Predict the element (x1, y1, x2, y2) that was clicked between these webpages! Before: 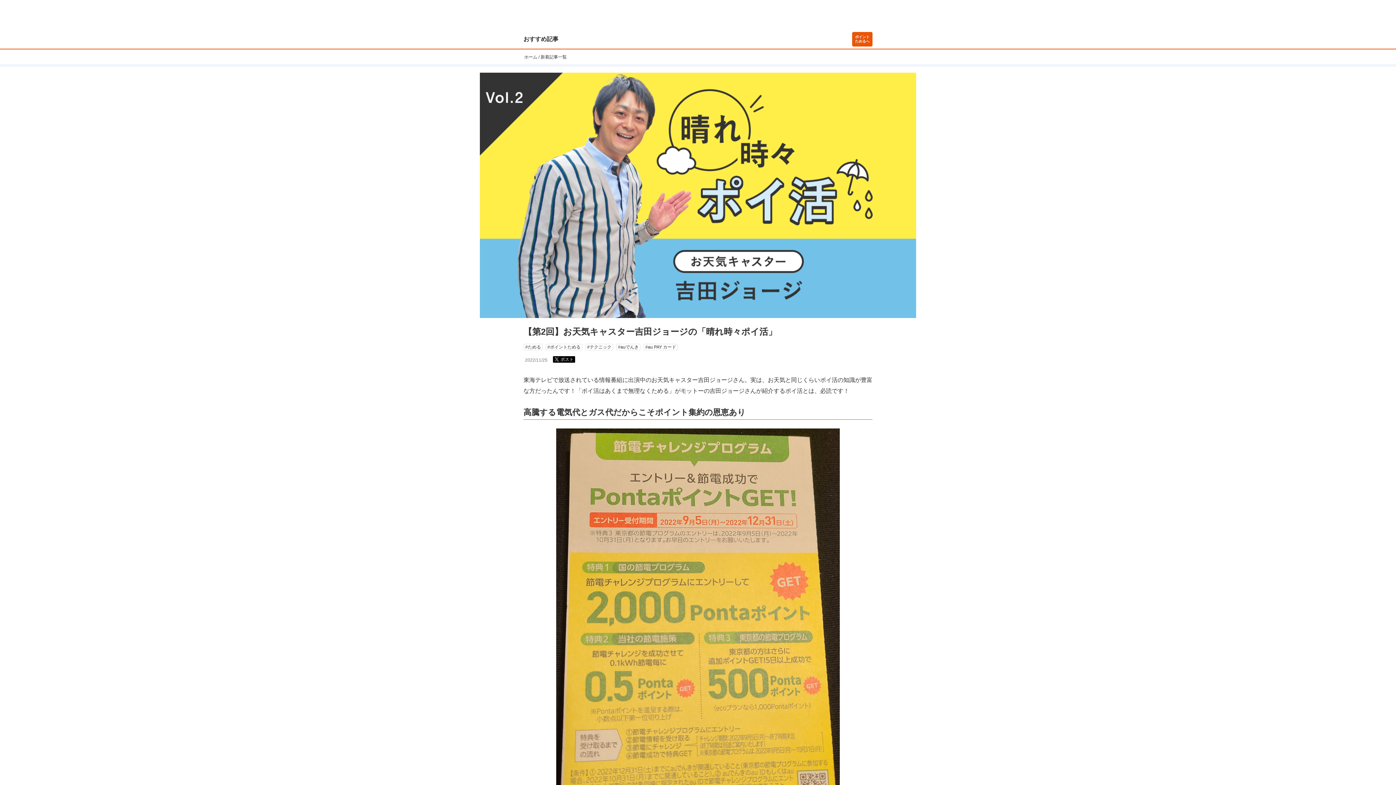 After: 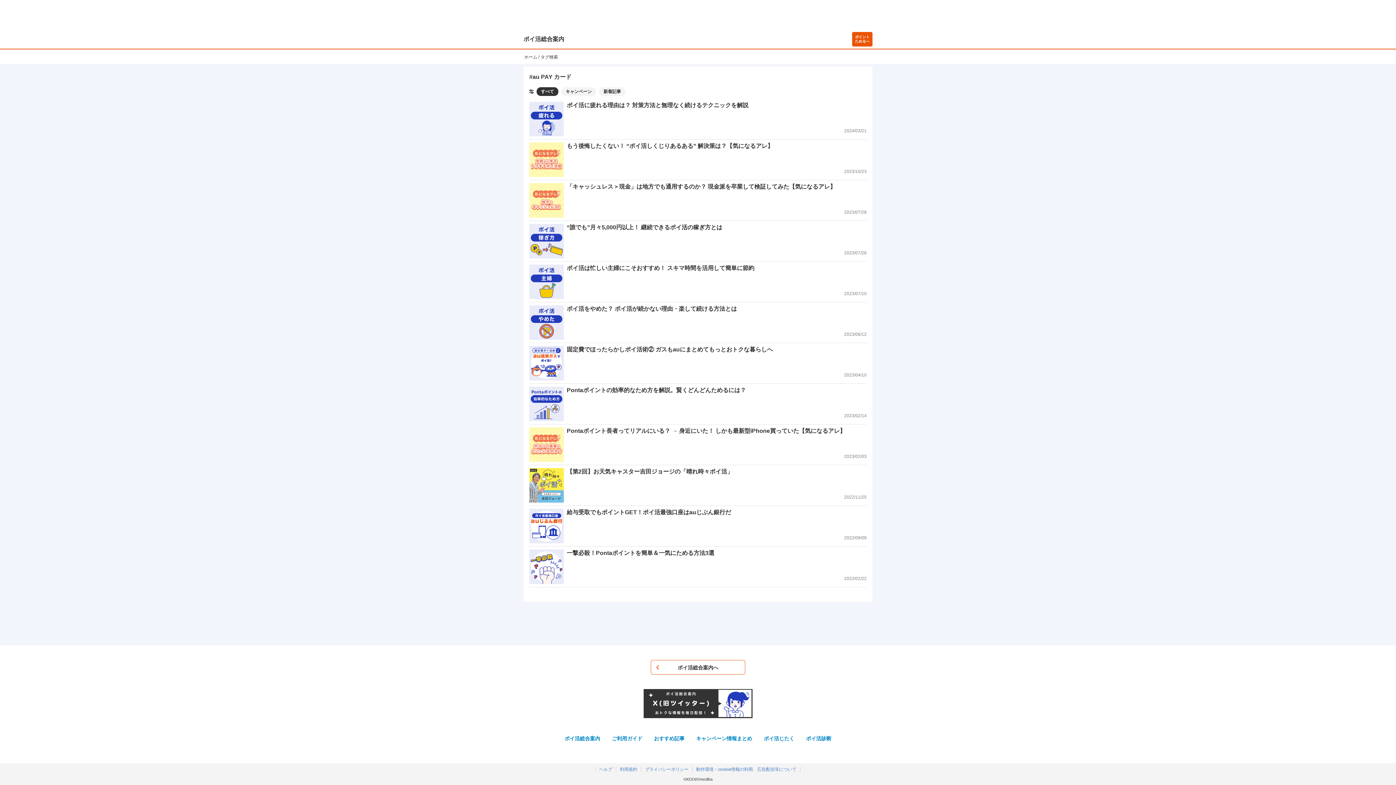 Action: bbox: (645, 344, 676, 349) label: #au PAY カード